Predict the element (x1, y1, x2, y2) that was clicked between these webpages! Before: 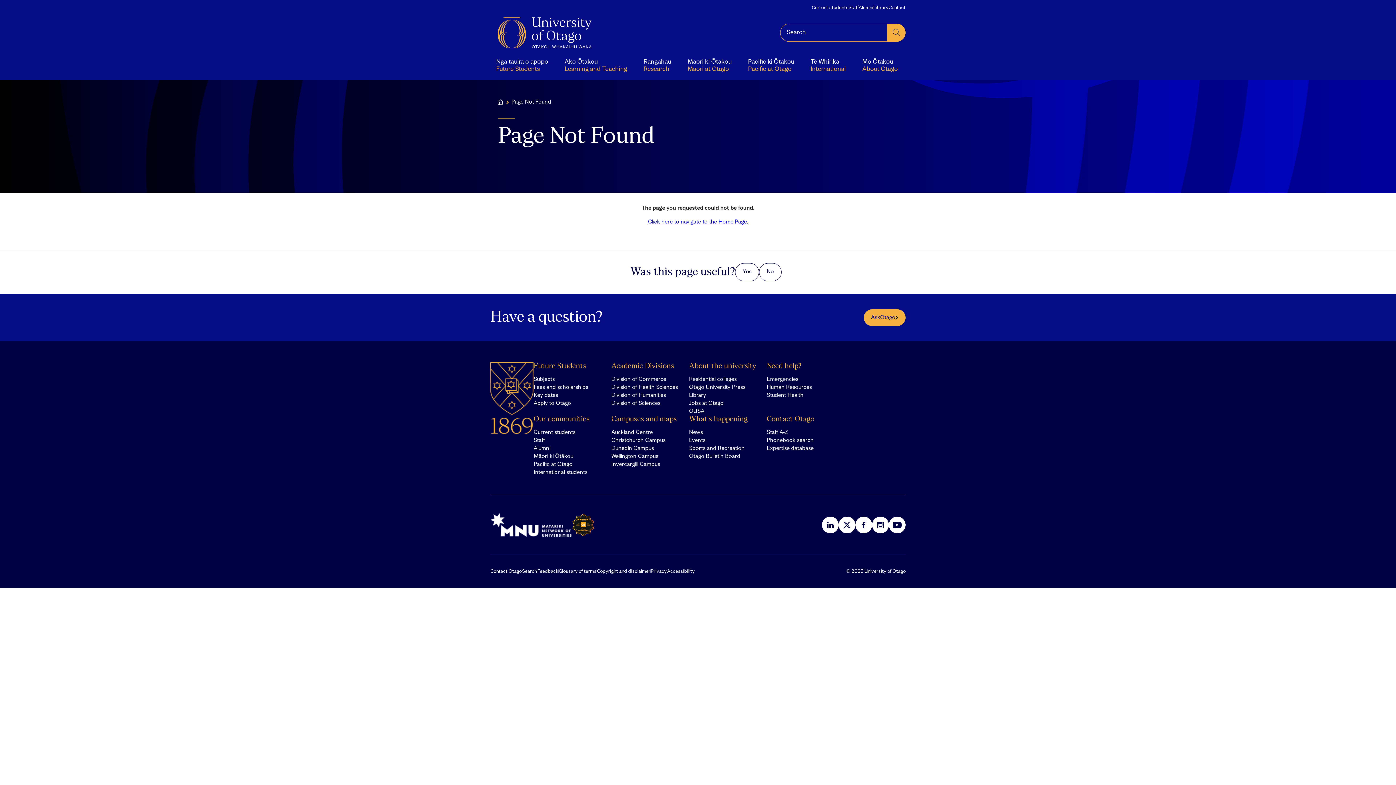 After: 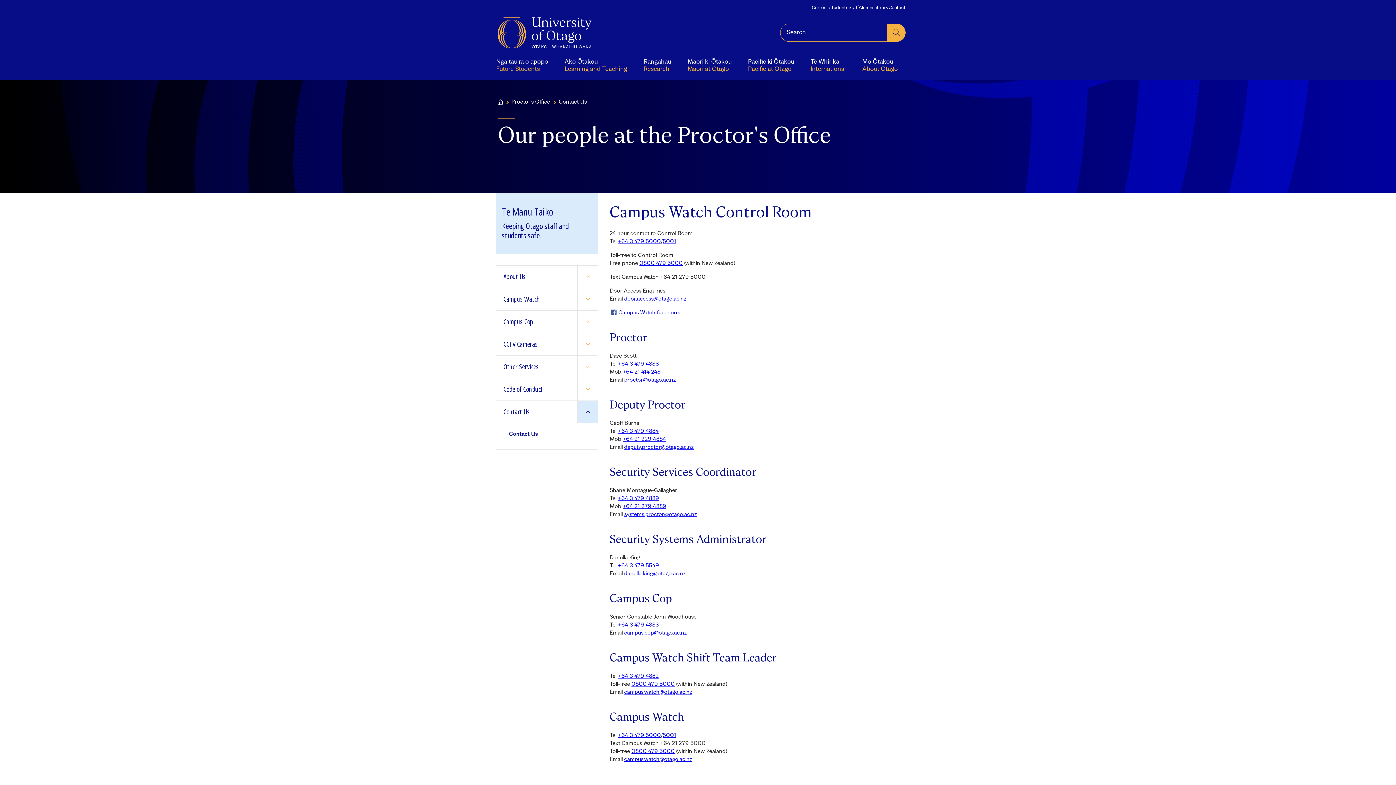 Action: label: Emergencies bbox: (767, 376, 798, 382)